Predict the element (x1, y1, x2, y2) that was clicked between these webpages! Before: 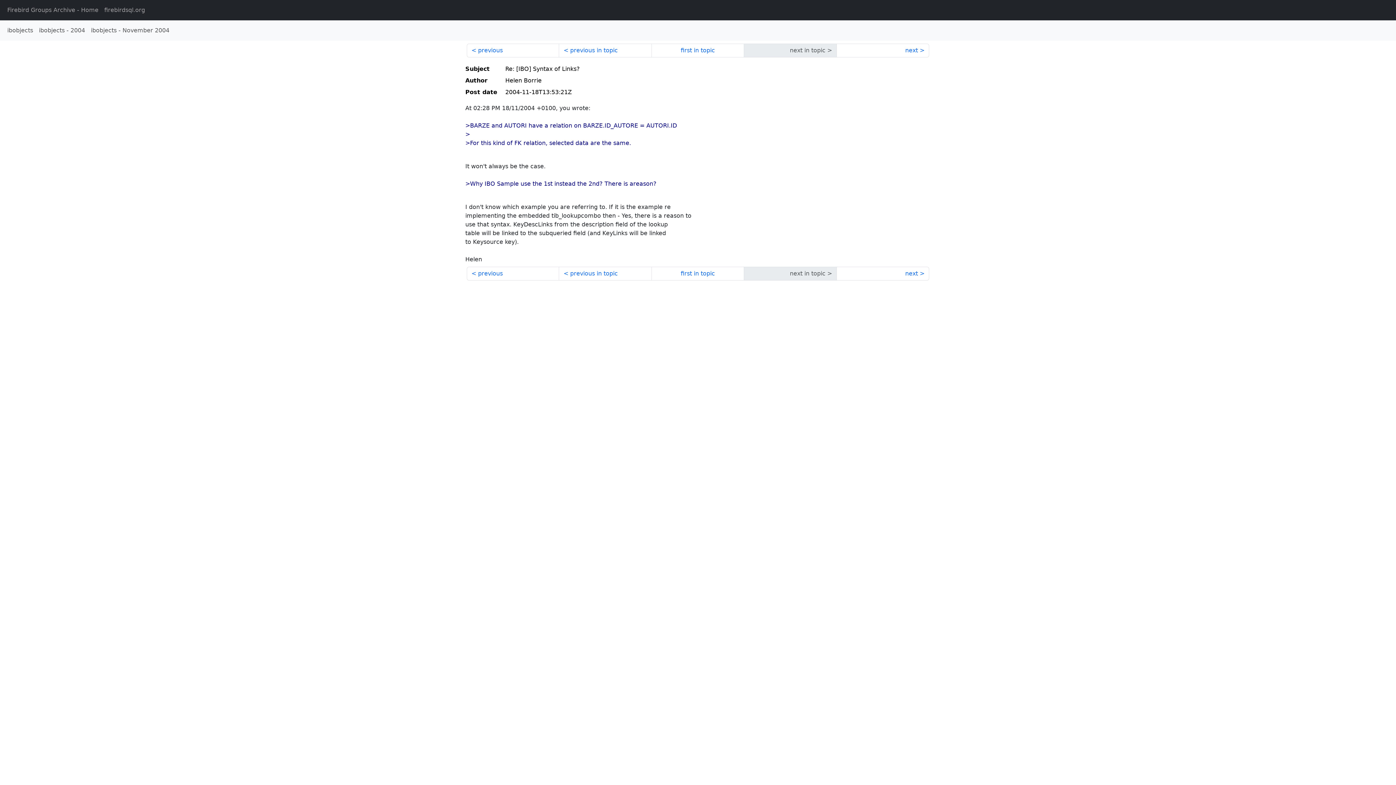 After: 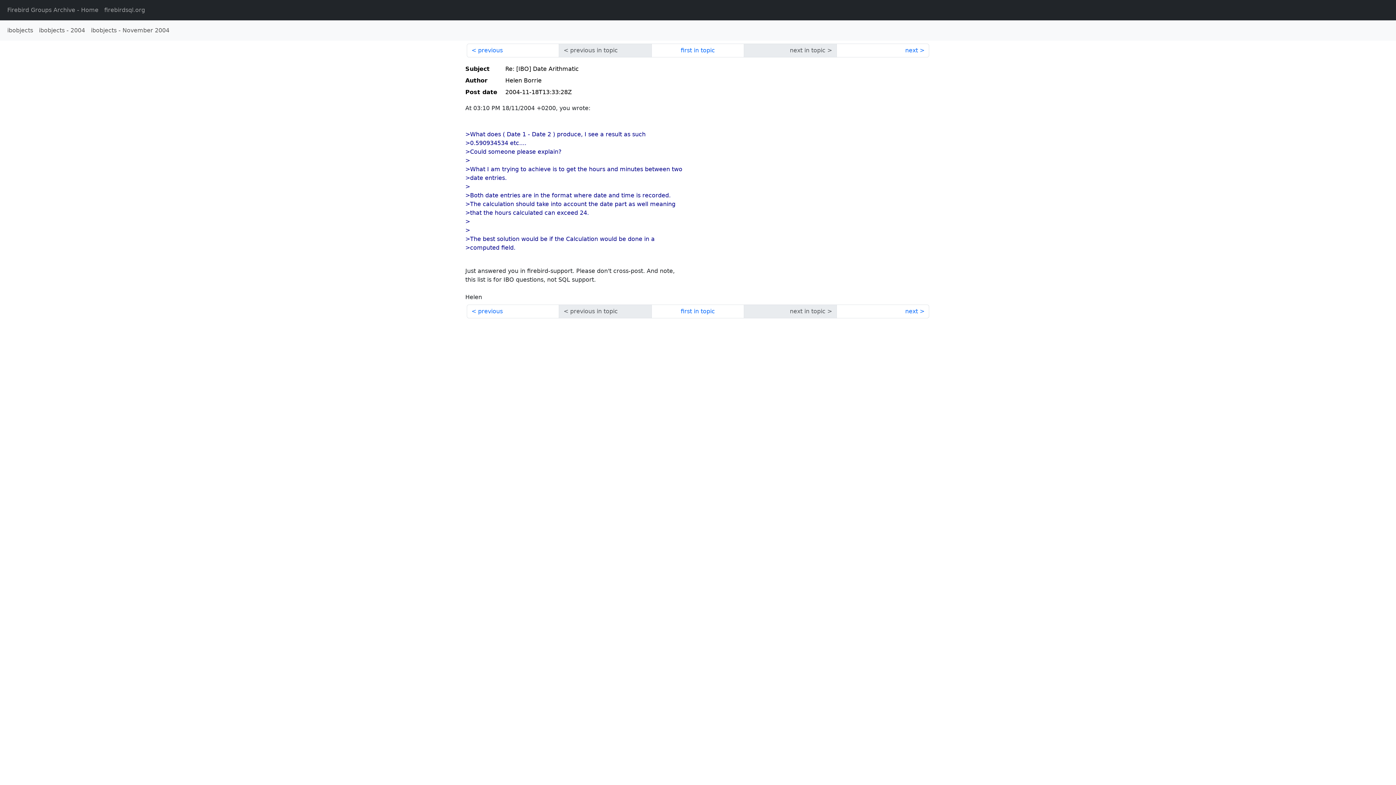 Action: label: previous bbox: (466, 266, 559, 280)